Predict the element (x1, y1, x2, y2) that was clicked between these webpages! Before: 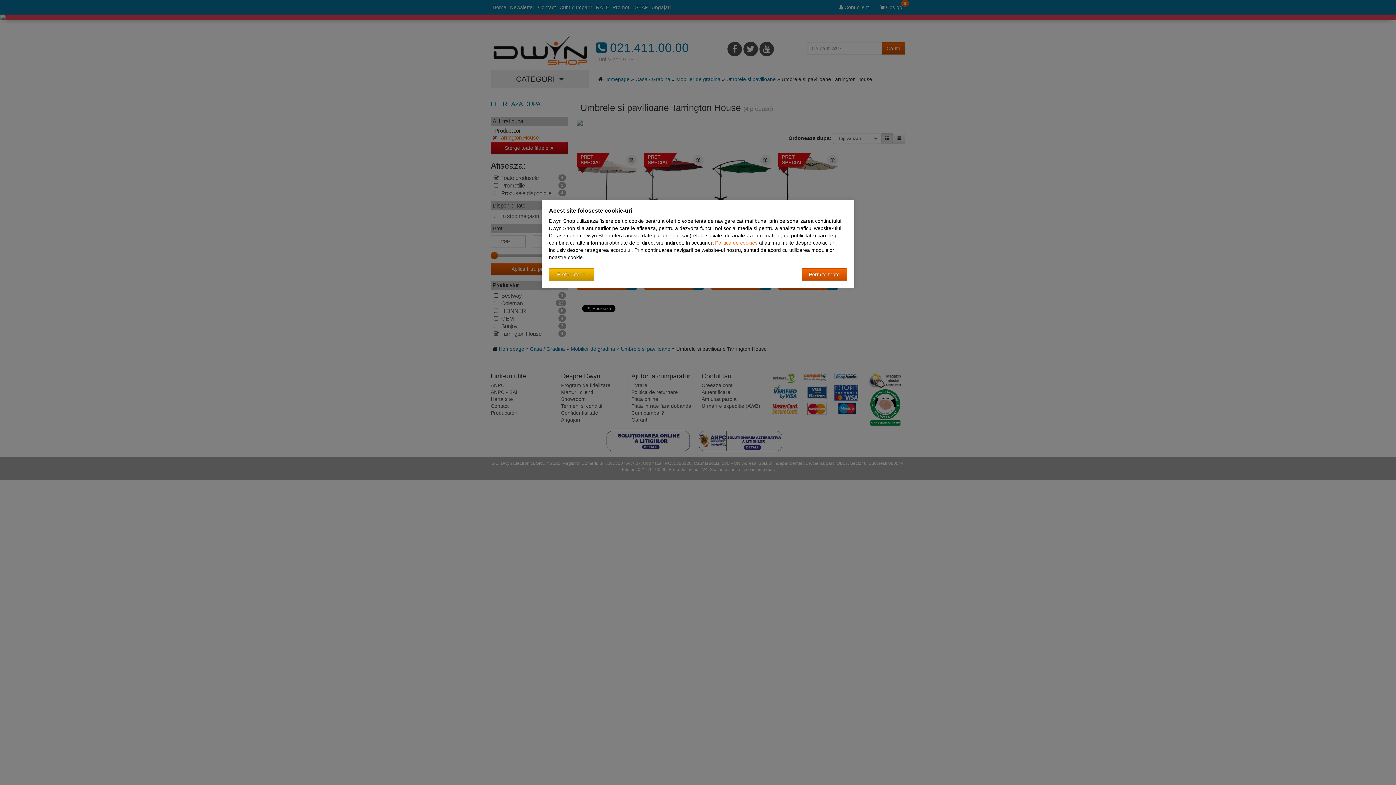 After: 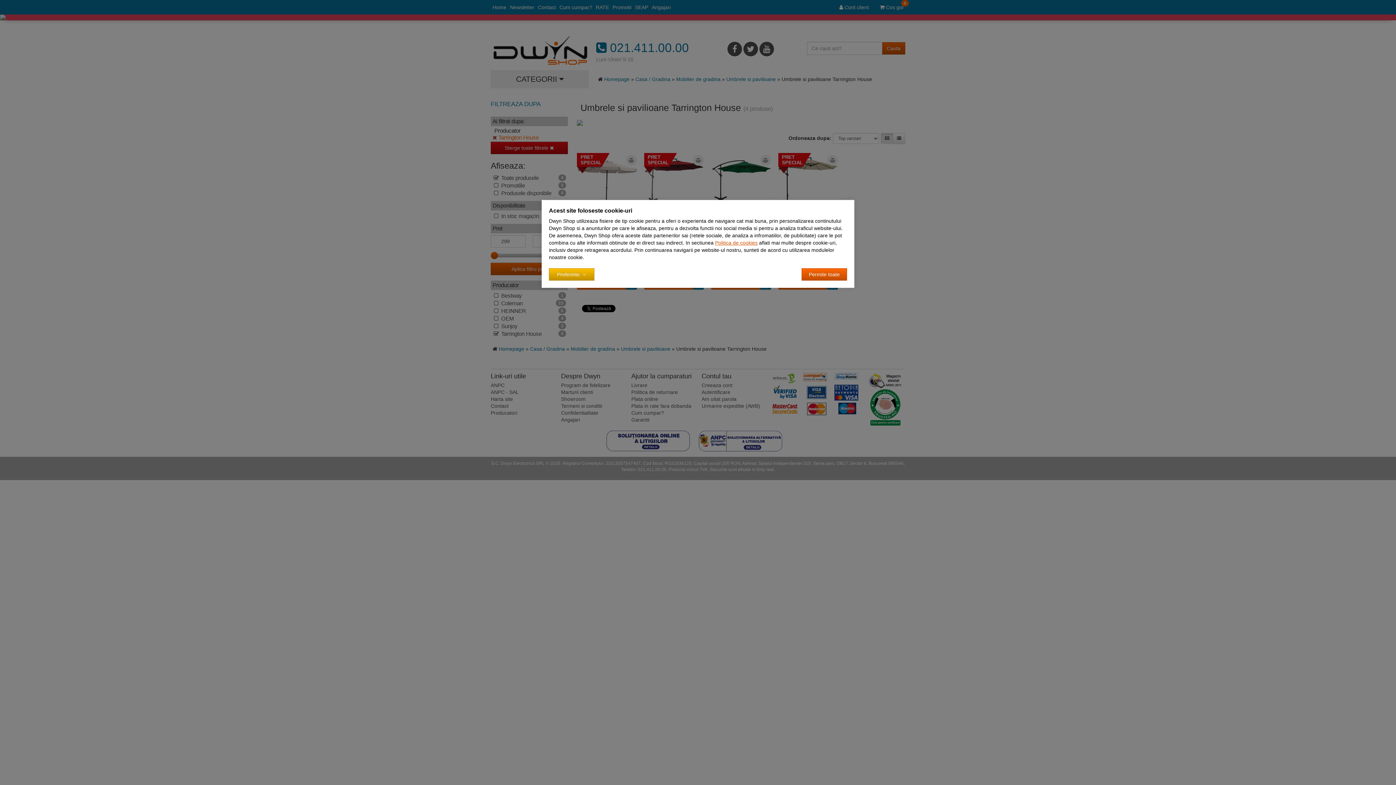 Action: label: Politica de cookies bbox: (715, 240, 757, 245)